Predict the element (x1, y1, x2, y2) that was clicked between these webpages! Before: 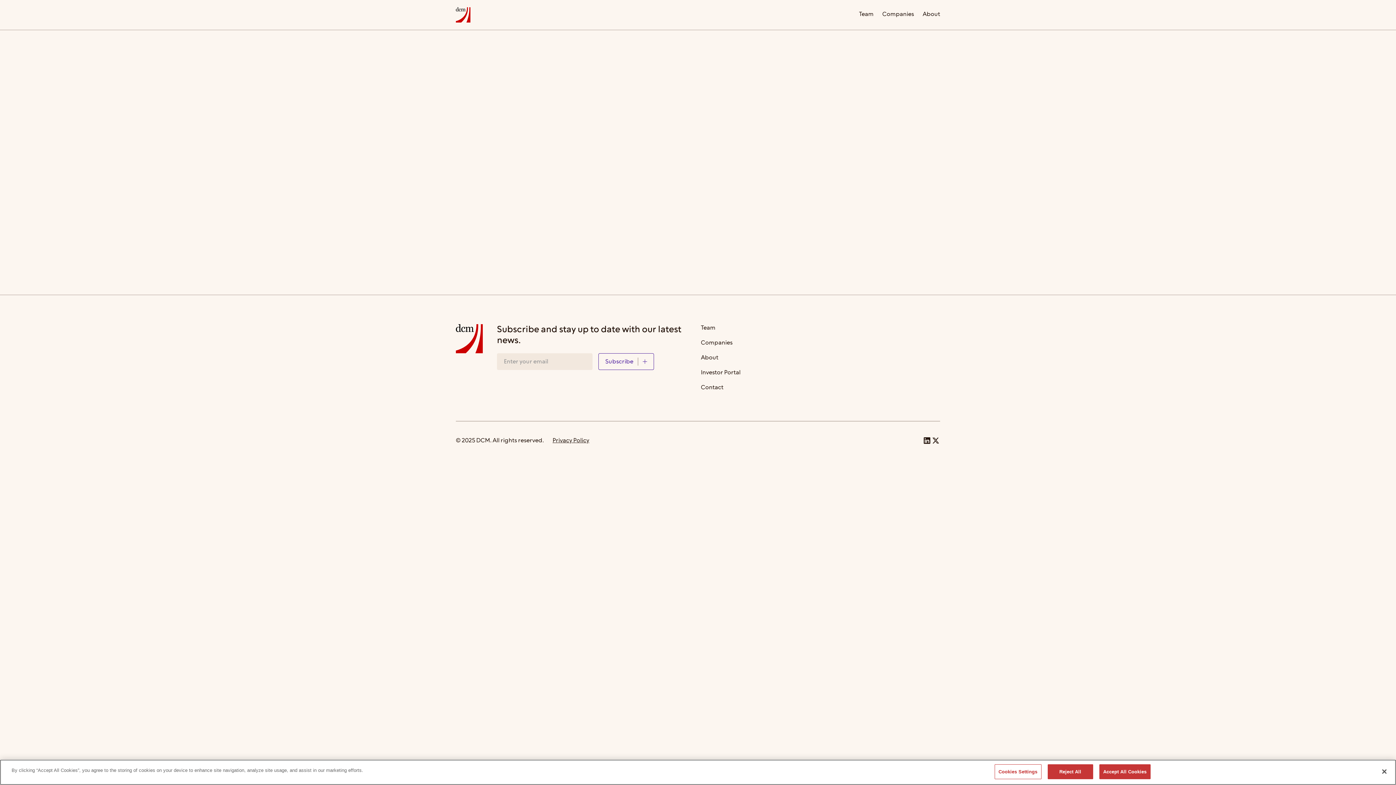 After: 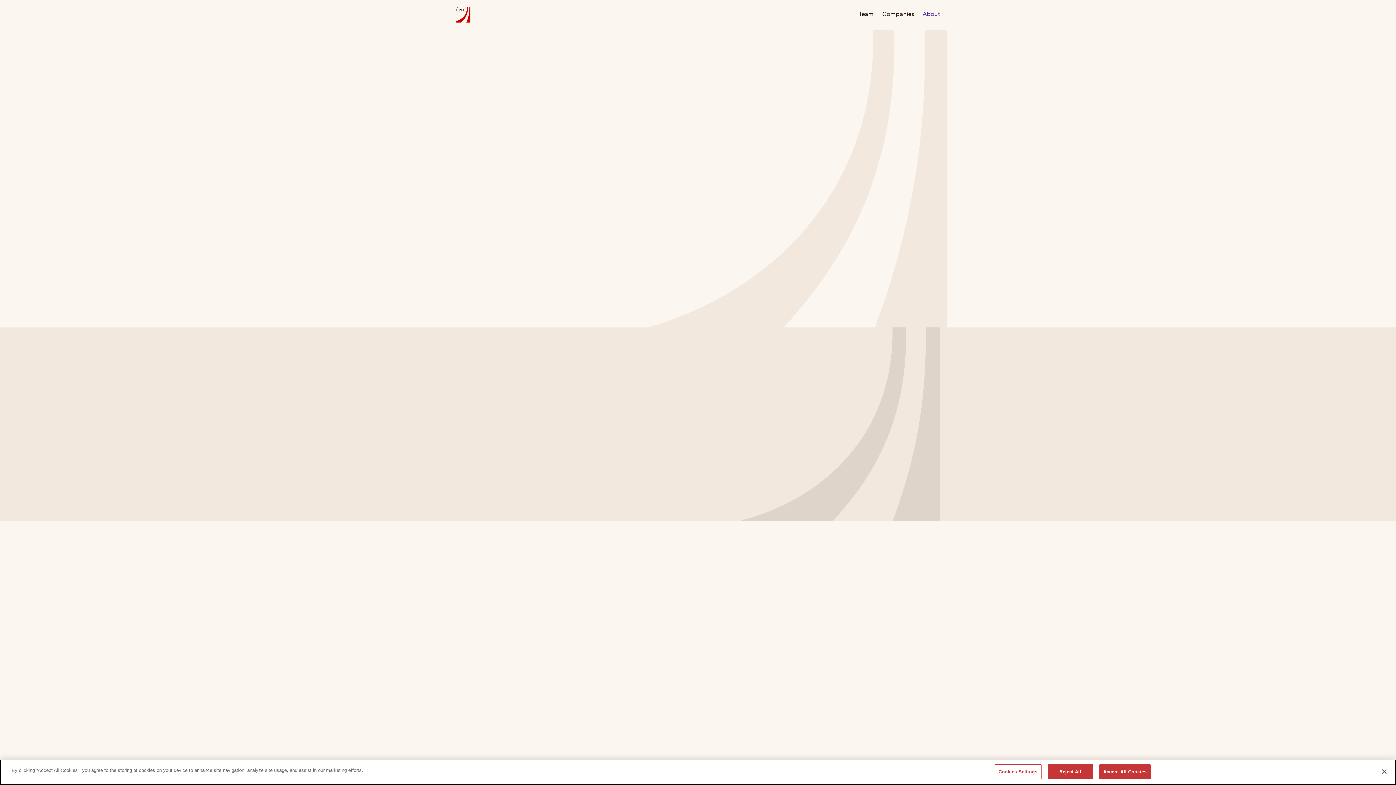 Action: bbox: (701, 354, 718, 362) label: About